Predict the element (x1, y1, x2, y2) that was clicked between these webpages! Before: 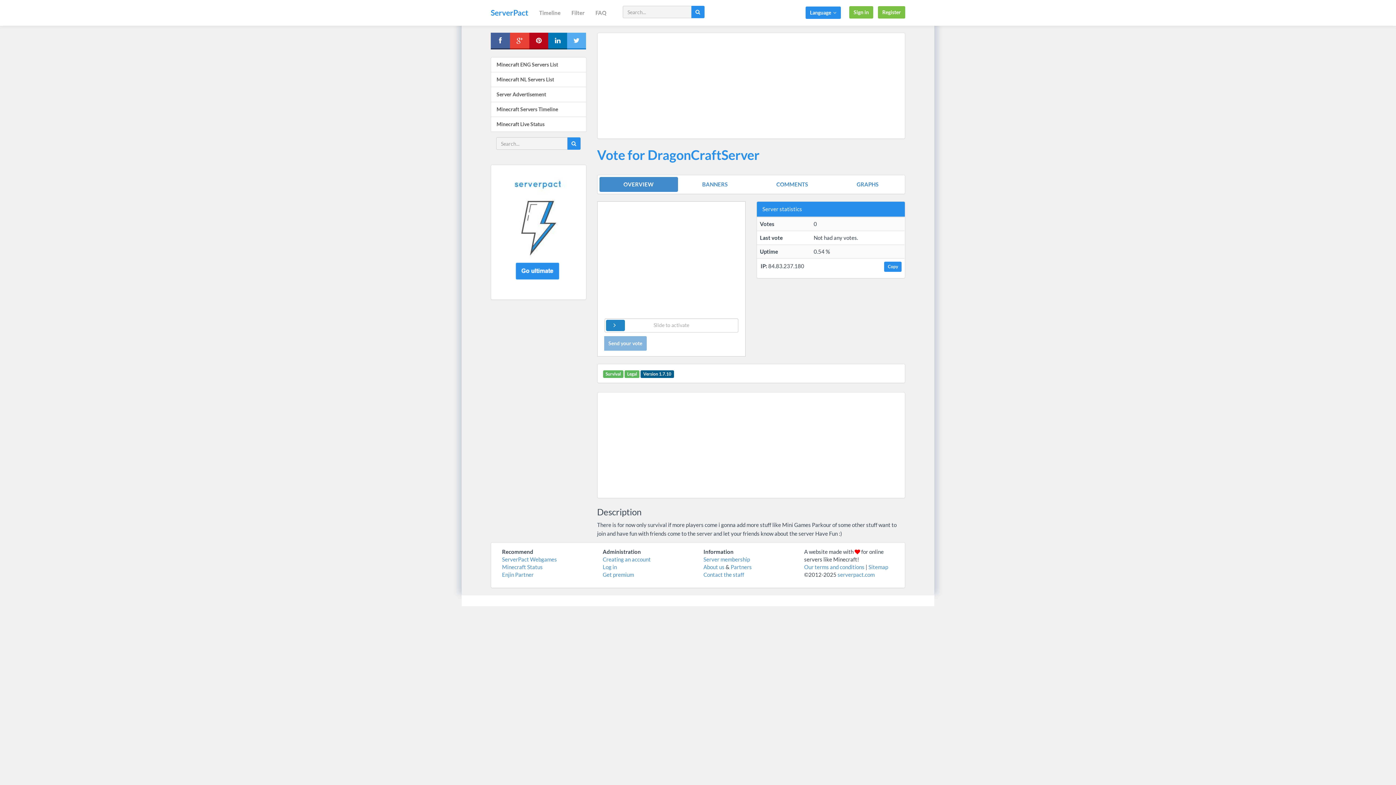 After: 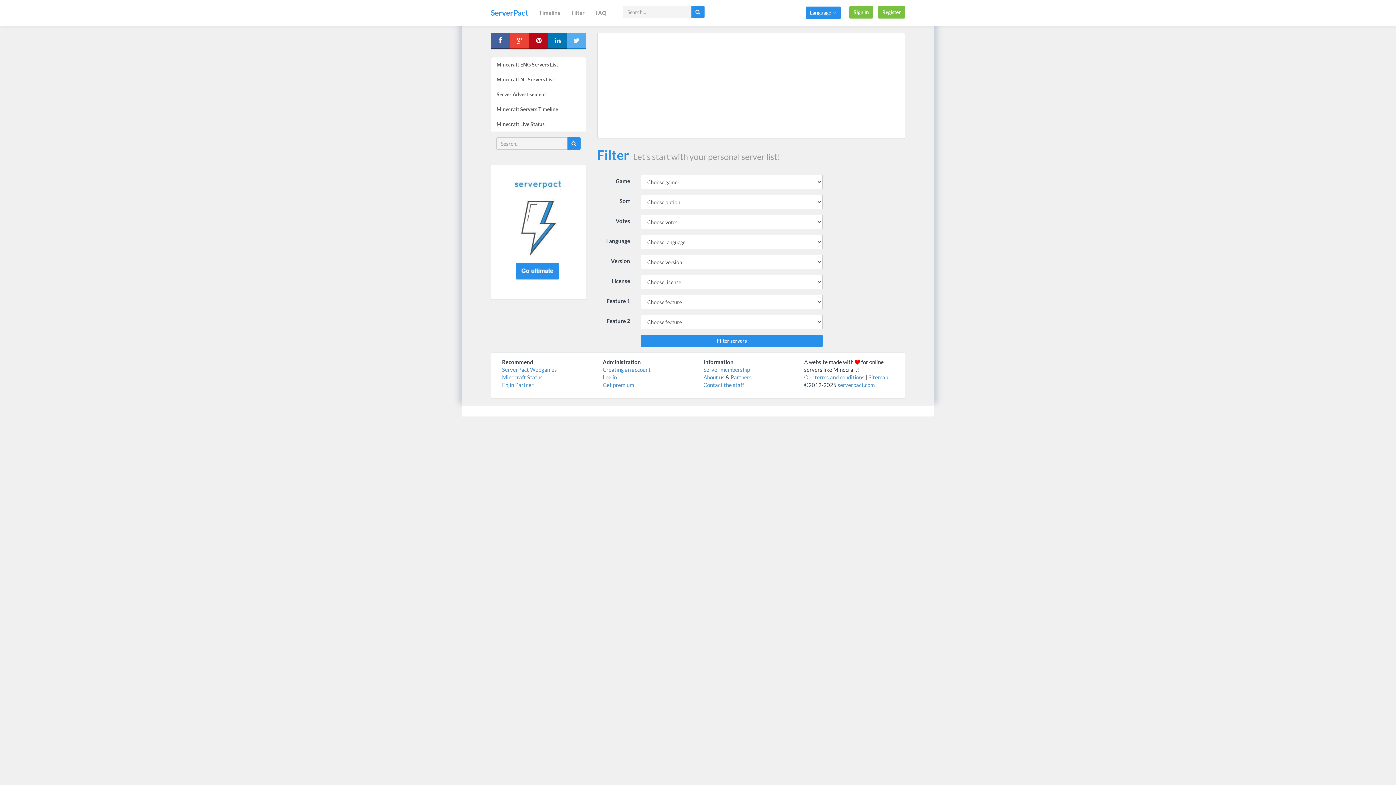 Action: bbox: (566, 0, 590, 25) label: Filter